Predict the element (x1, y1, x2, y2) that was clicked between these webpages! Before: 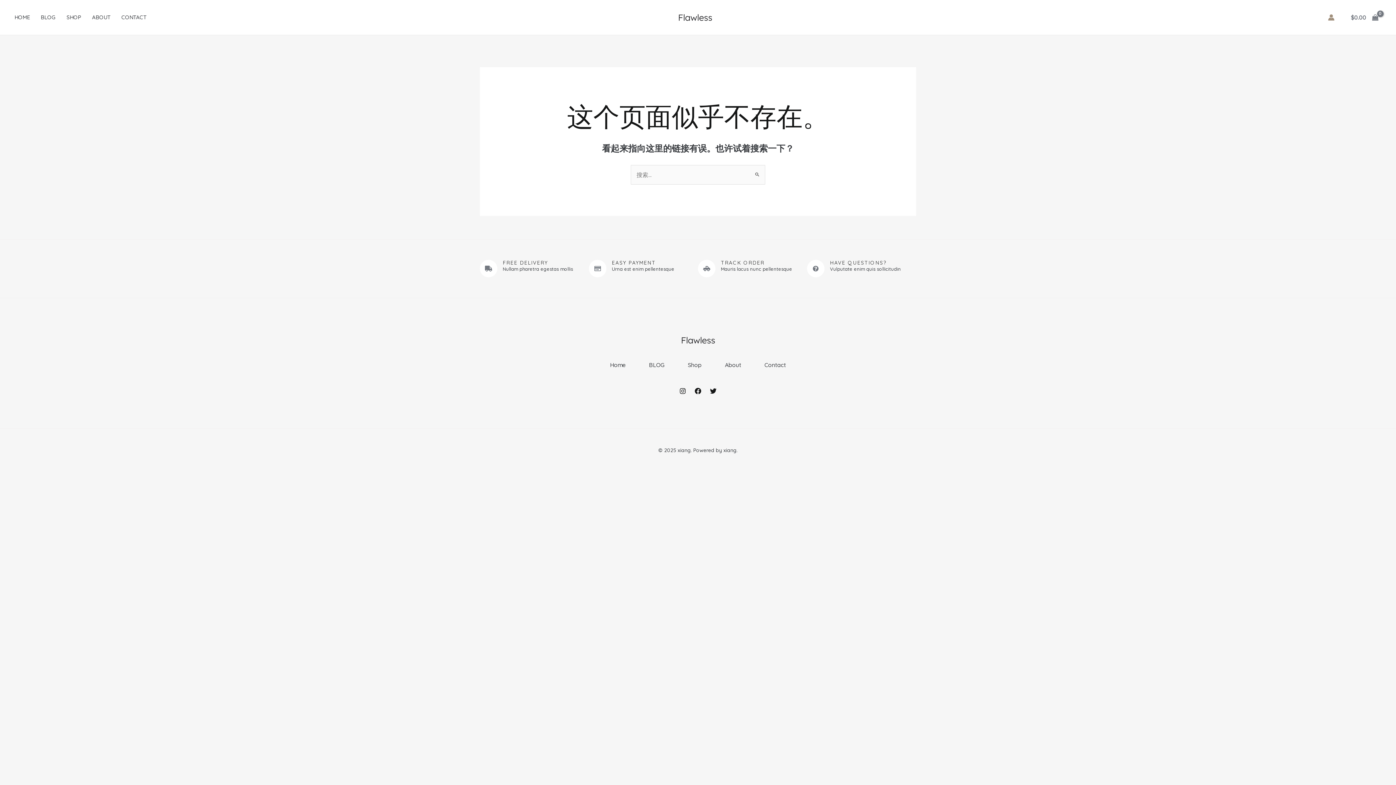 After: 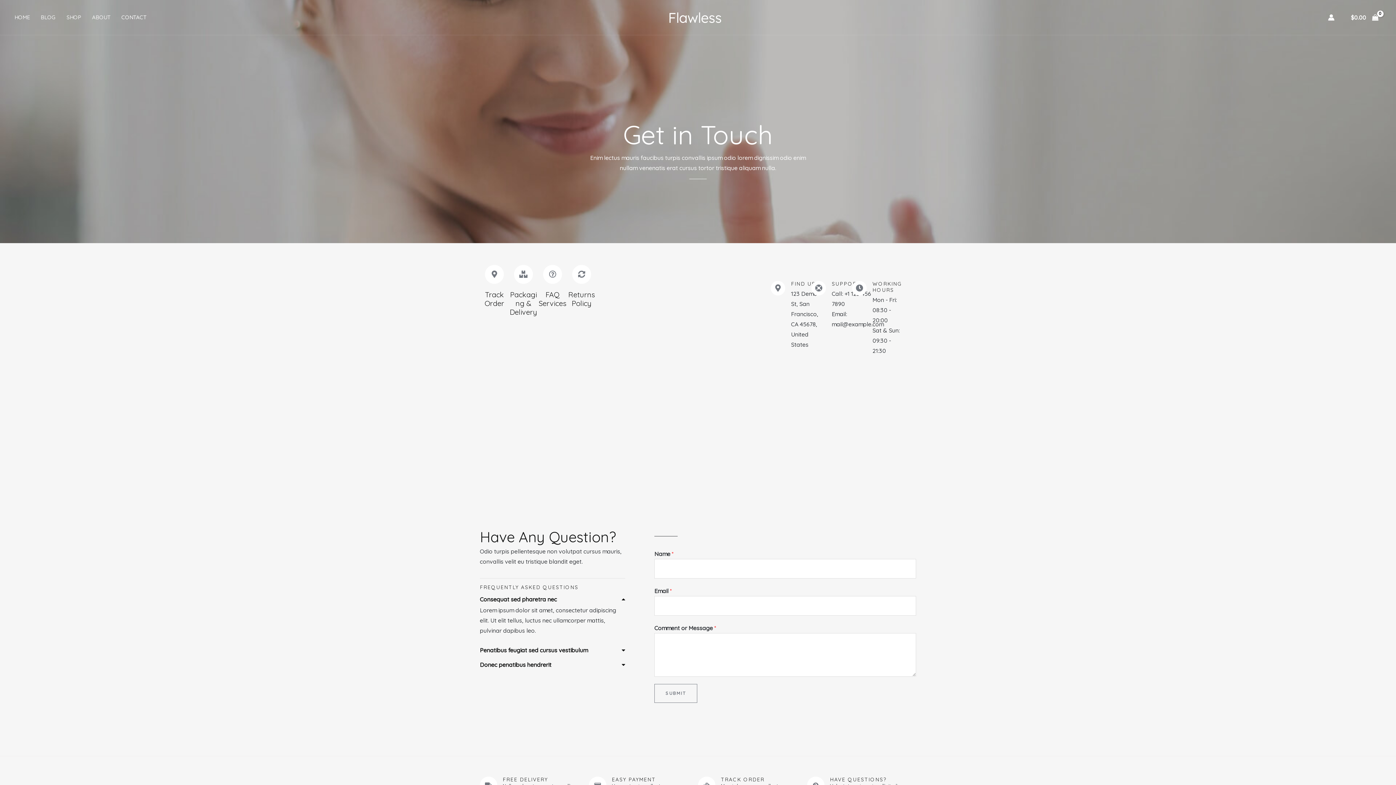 Action: bbox: (753, 348, 797, 381) label: Contact